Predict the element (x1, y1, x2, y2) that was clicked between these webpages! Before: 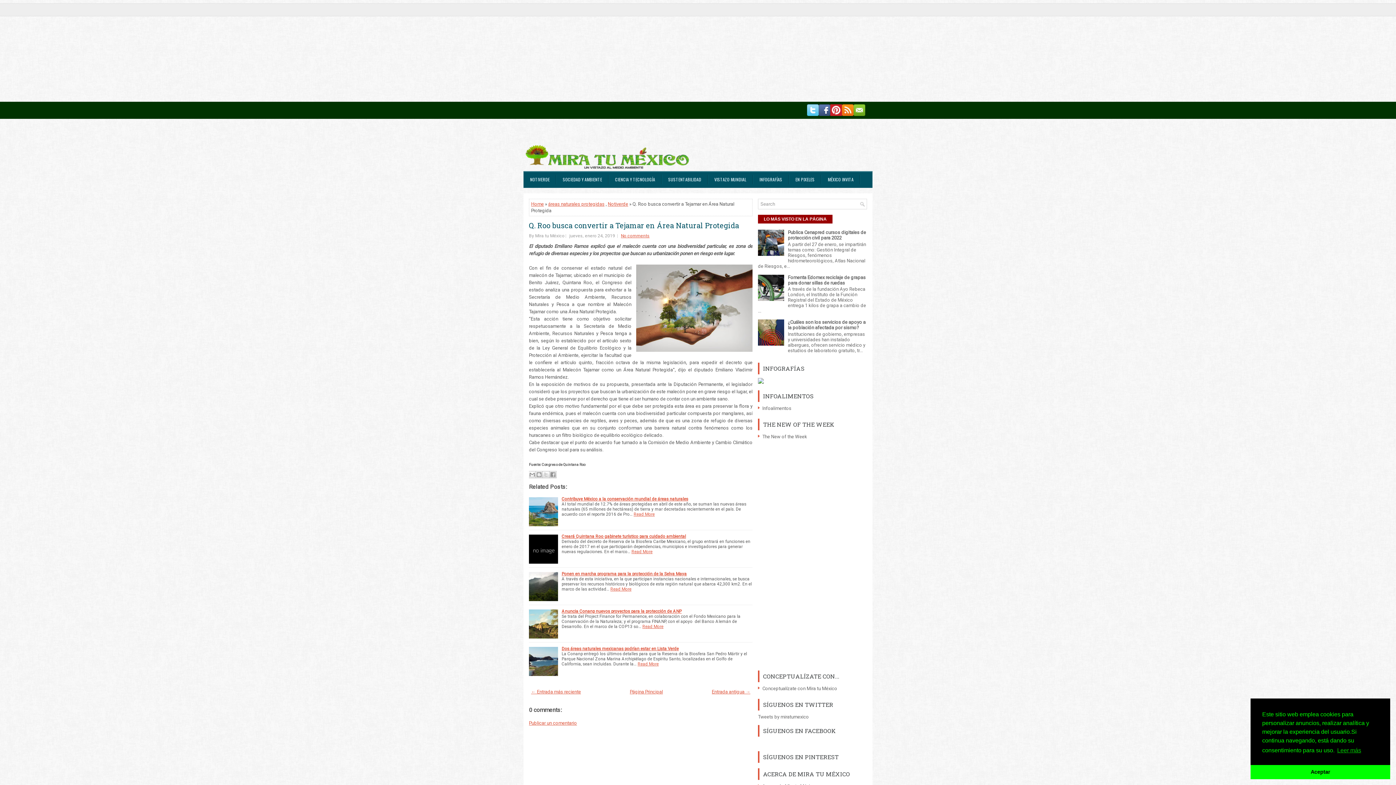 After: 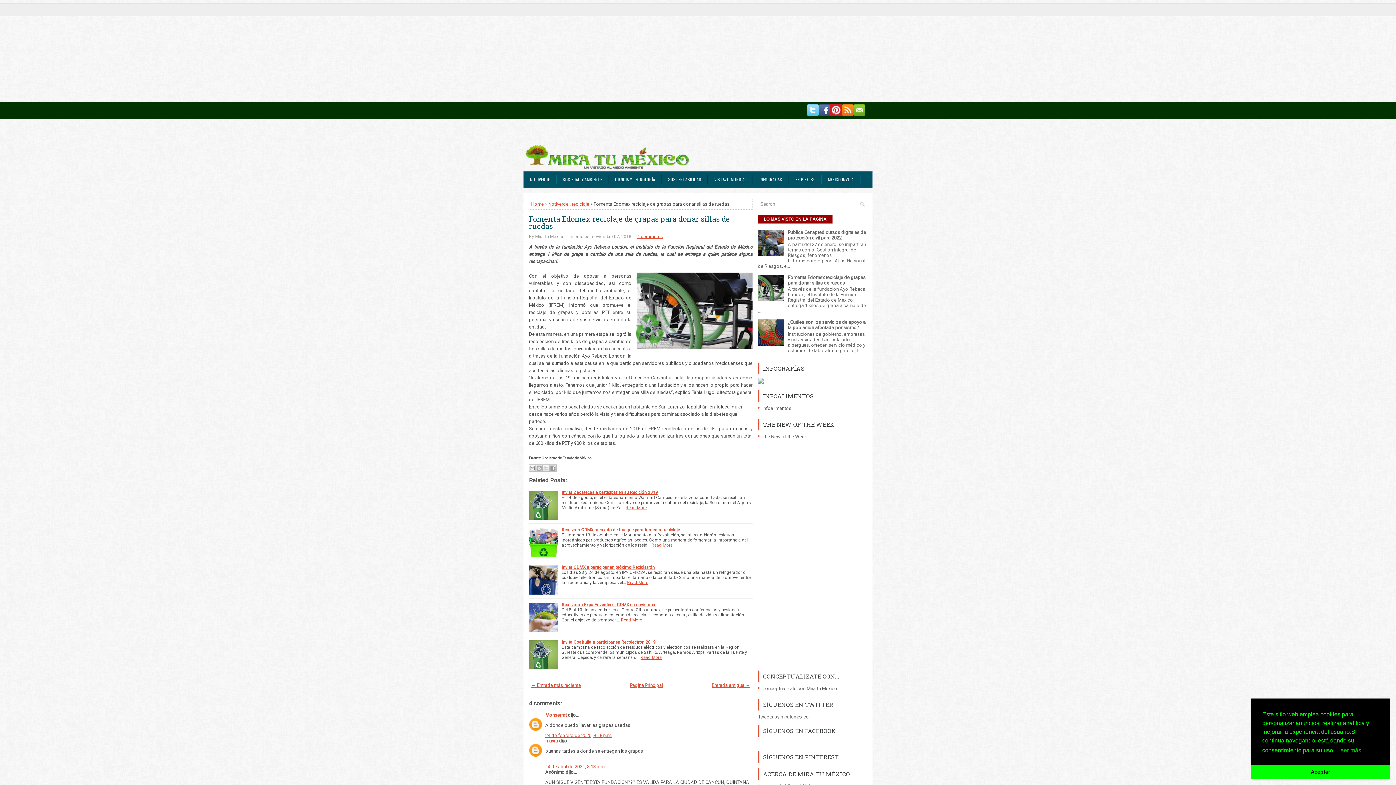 Action: label: Fomenta Edomex reciclaje de grapas para donar sillas de ruedas bbox: (788, 274, 865, 285)